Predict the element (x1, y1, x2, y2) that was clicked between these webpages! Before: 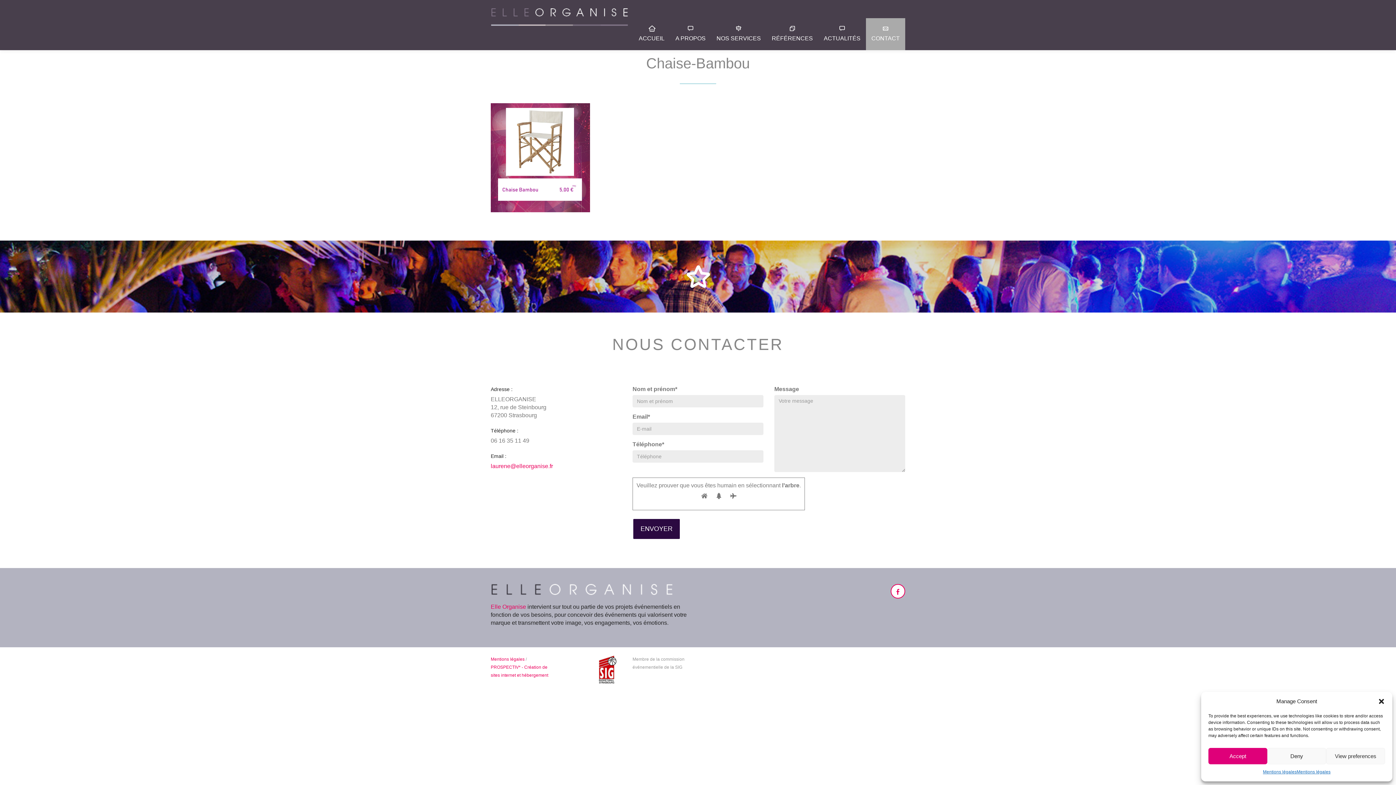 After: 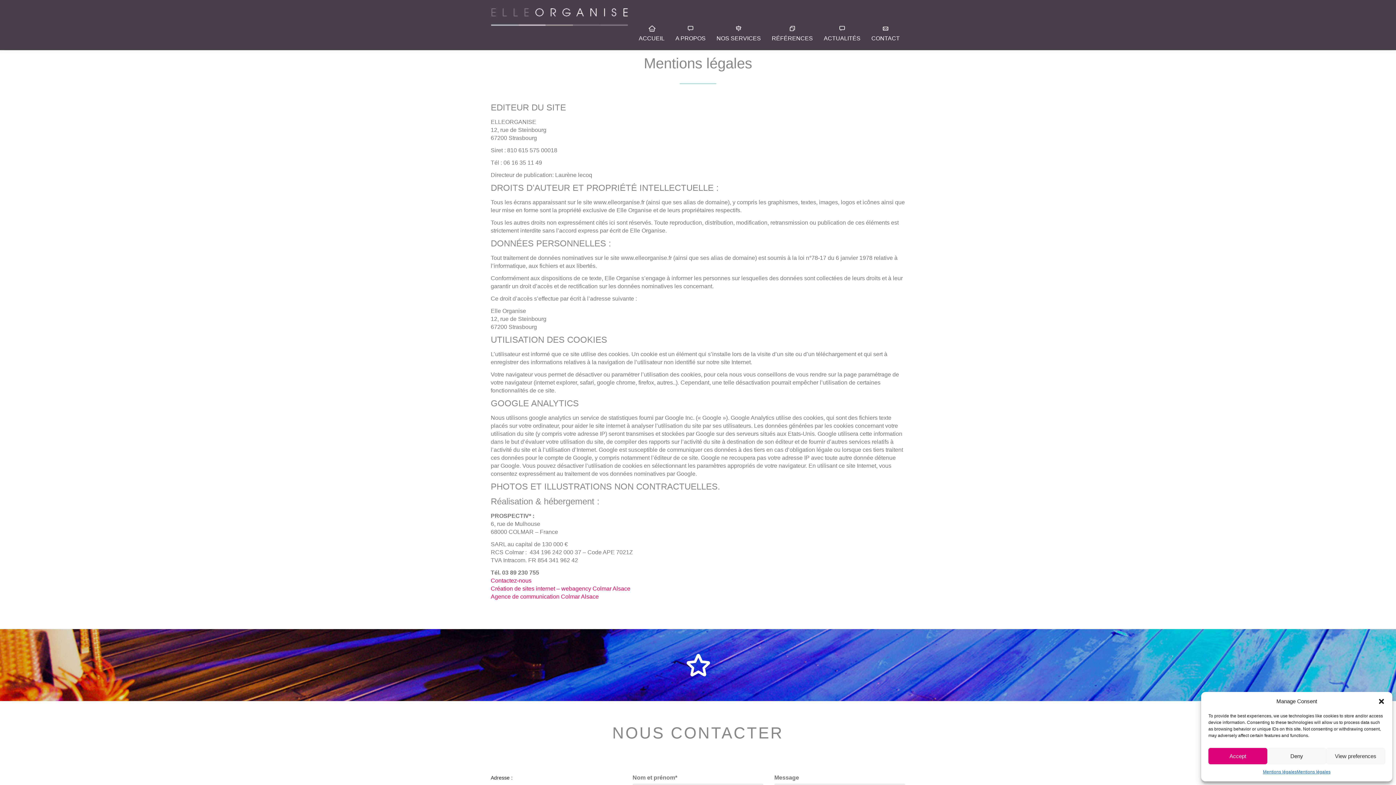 Action: bbox: (490, 657, 524, 662) label: Mentions légales